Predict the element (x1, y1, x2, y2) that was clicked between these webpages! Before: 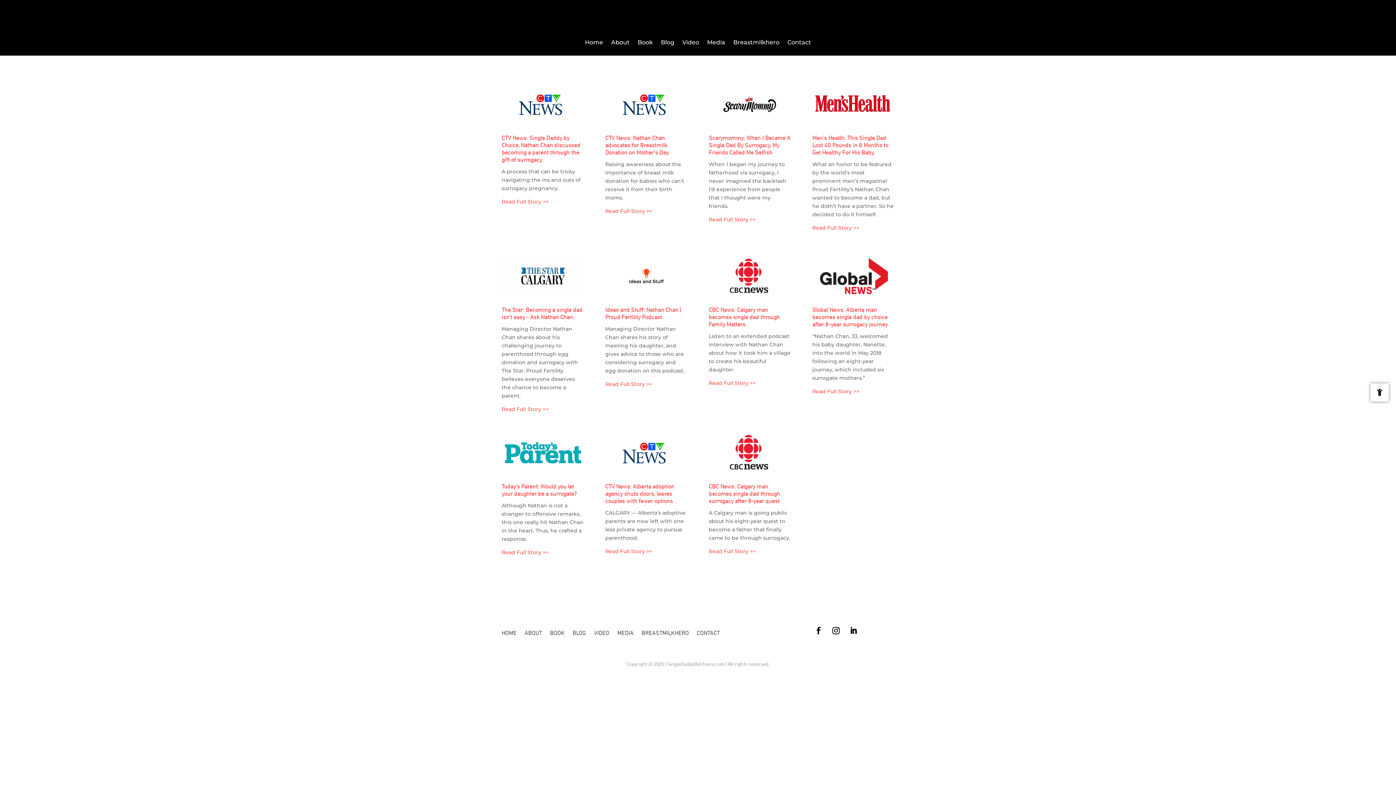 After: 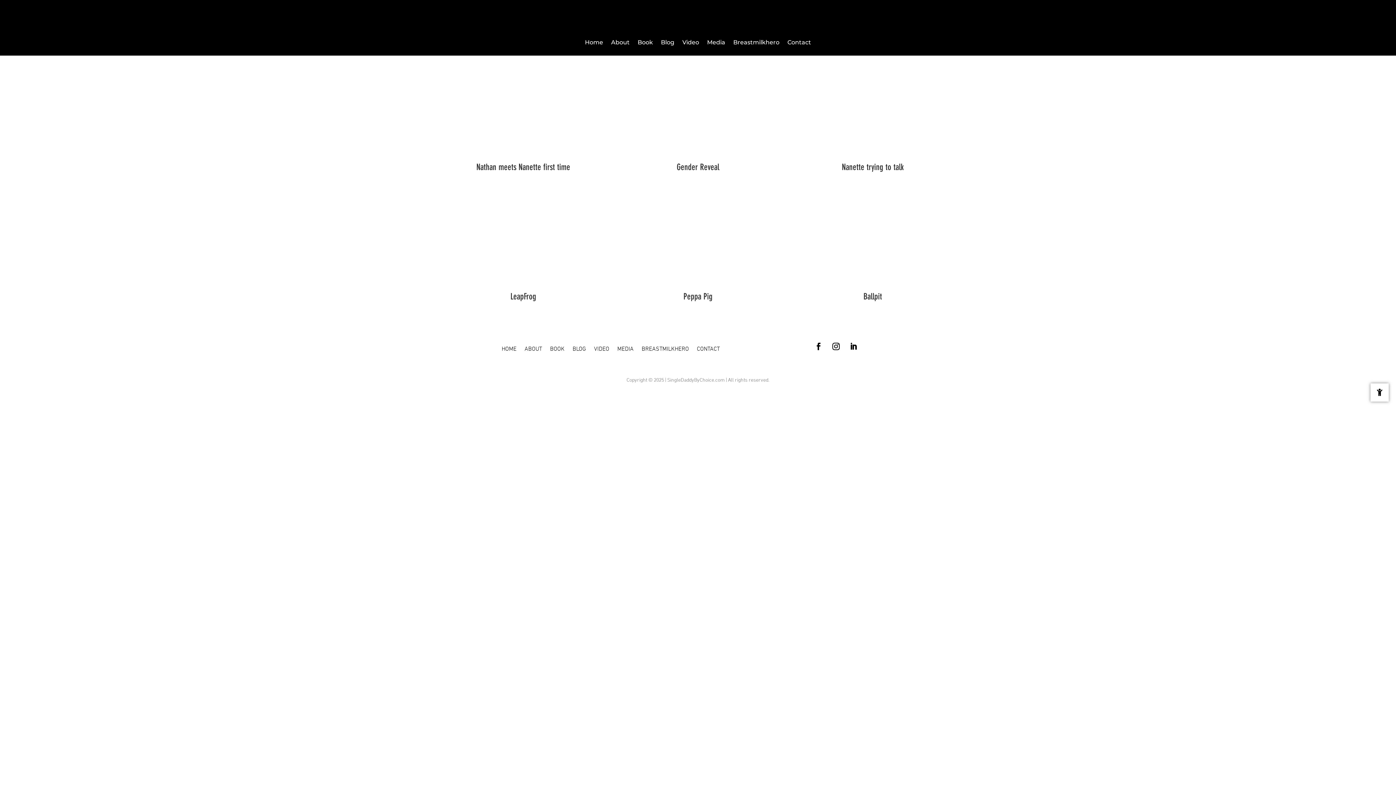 Action: bbox: (594, 631, 609, 639) label: VIDEO